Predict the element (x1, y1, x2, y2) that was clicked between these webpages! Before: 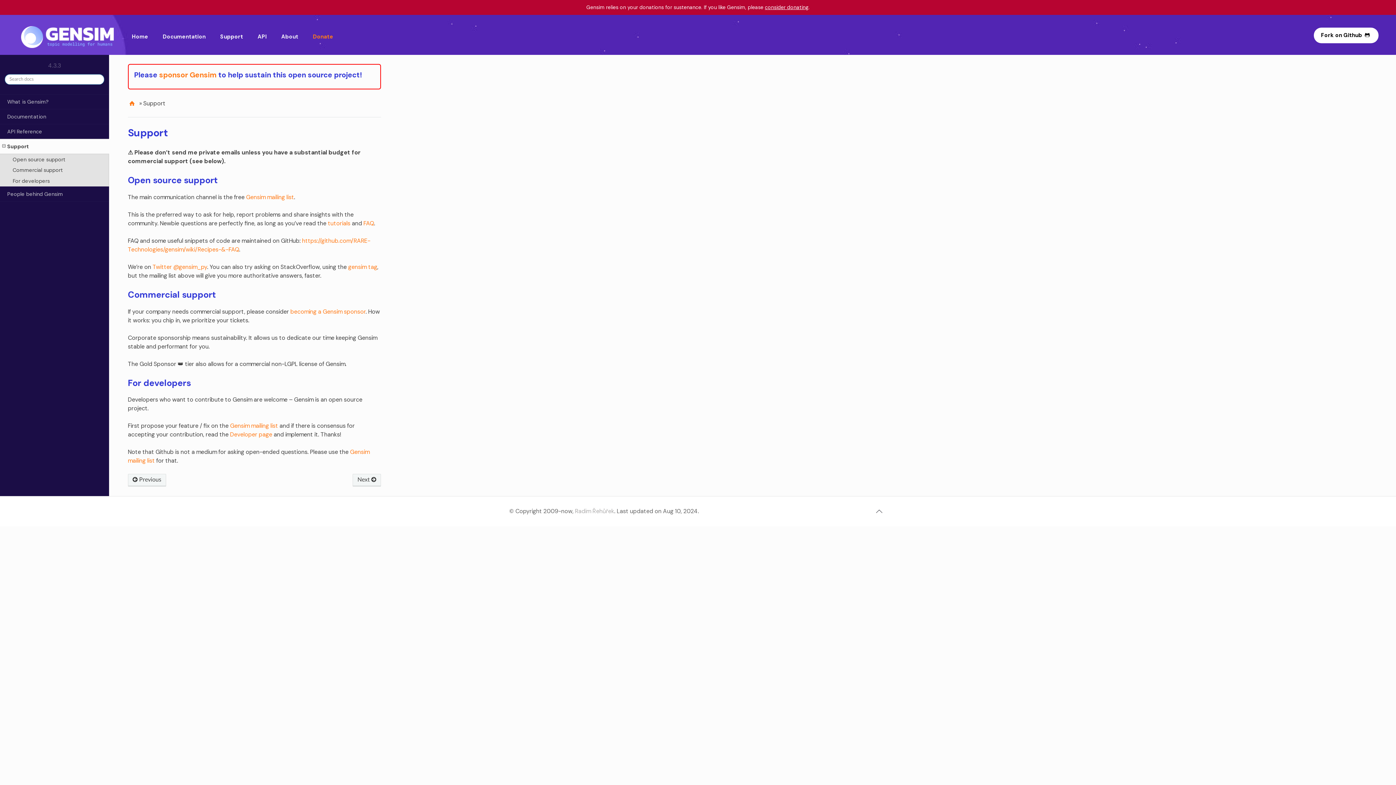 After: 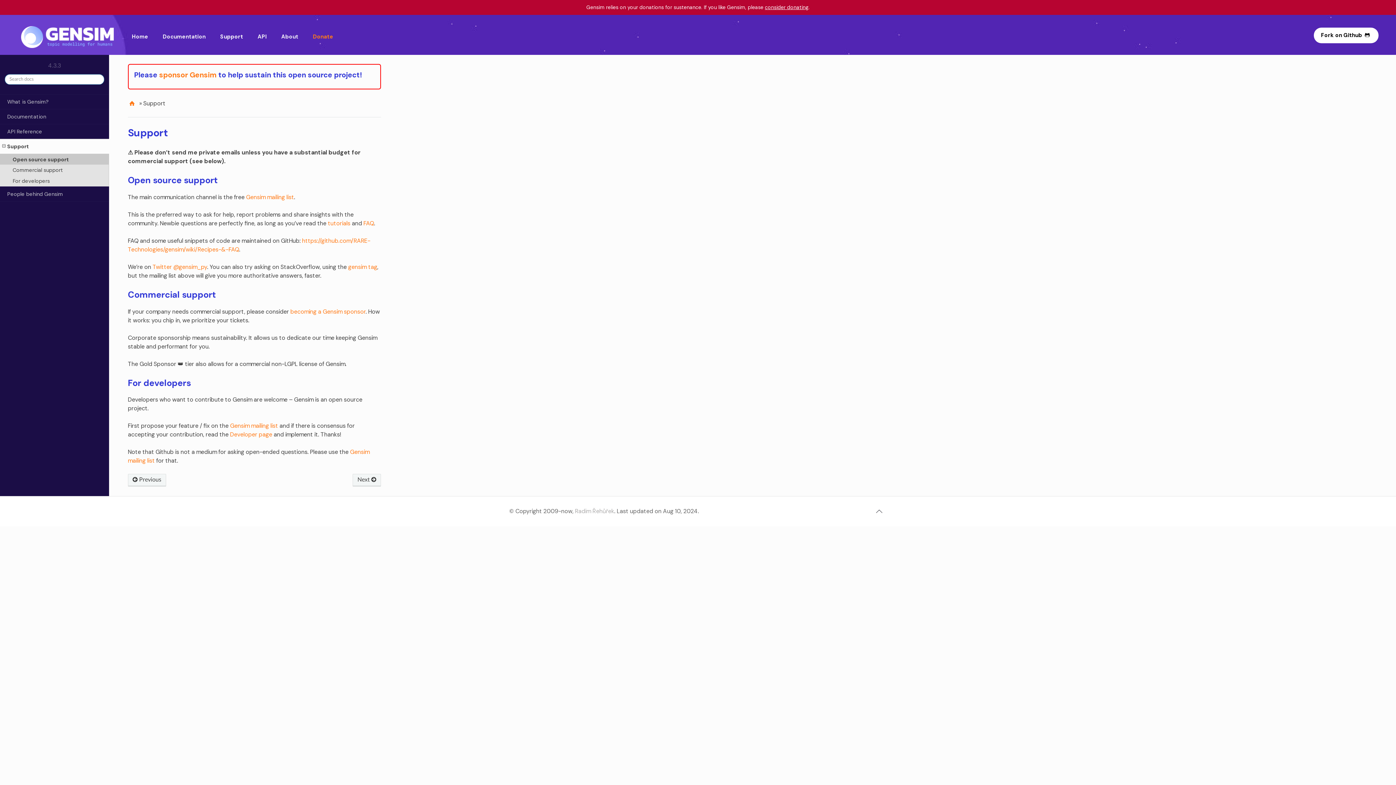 Action: label: Open source support bbox: (0, 154, 109, 164)